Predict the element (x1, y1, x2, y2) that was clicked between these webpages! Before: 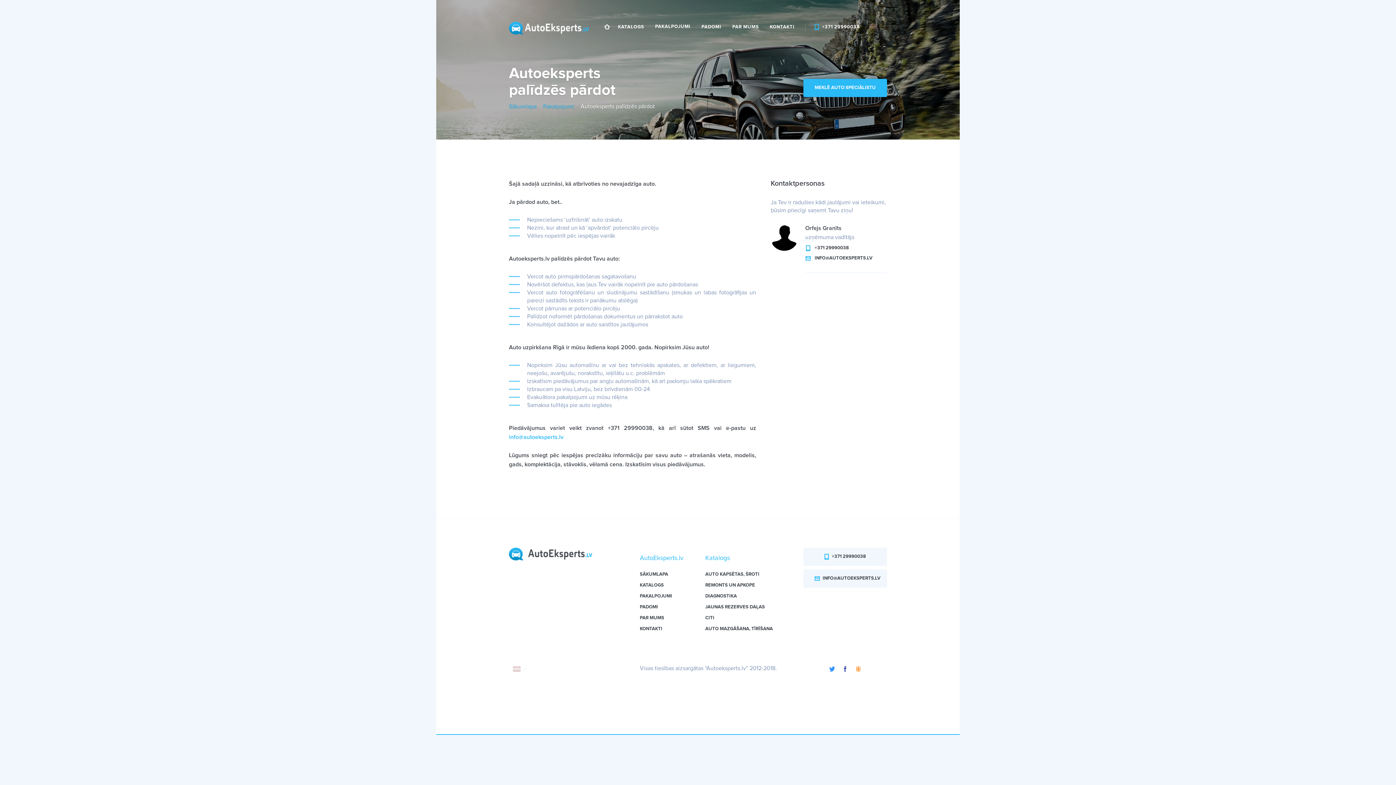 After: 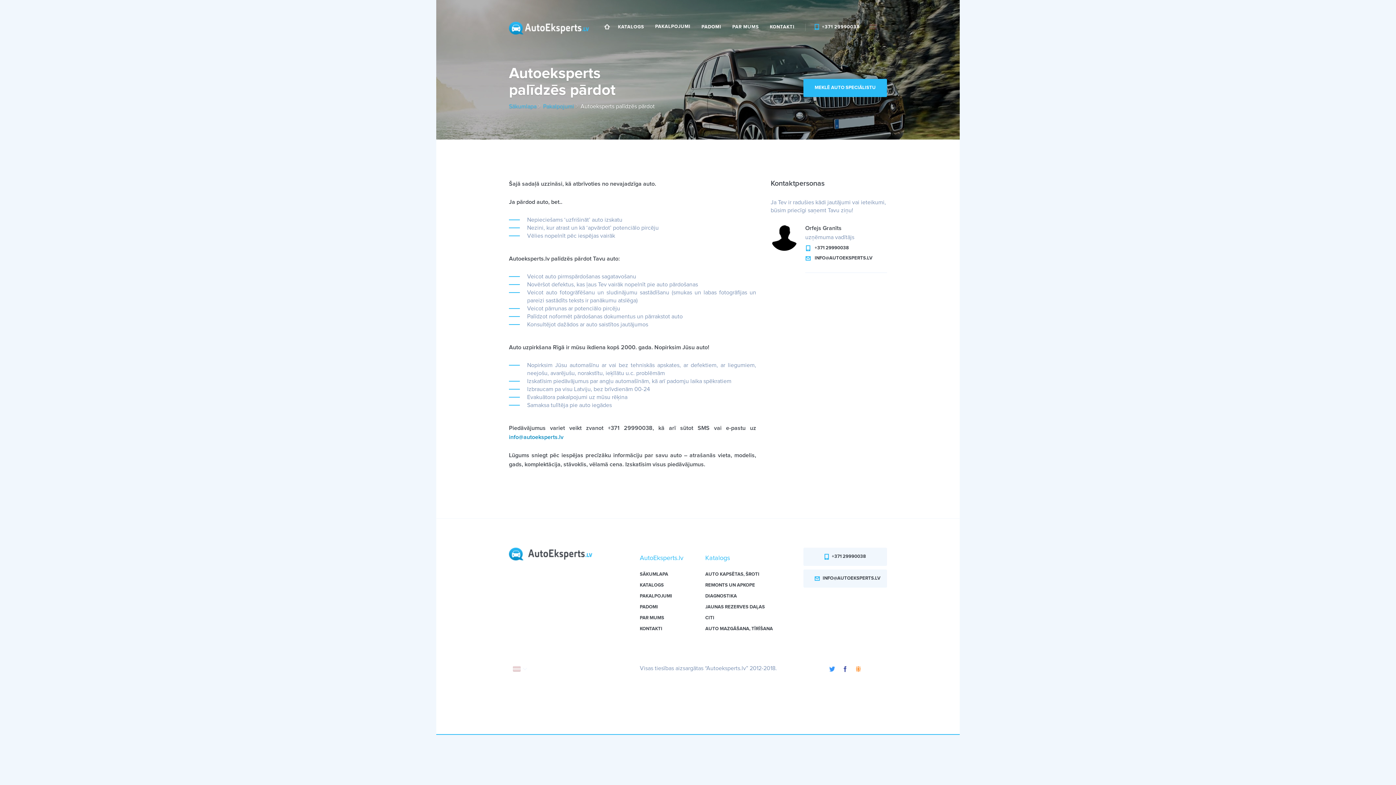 Action: bbox: (509, 434, 563, 440) label: info@autoeksperts.lv